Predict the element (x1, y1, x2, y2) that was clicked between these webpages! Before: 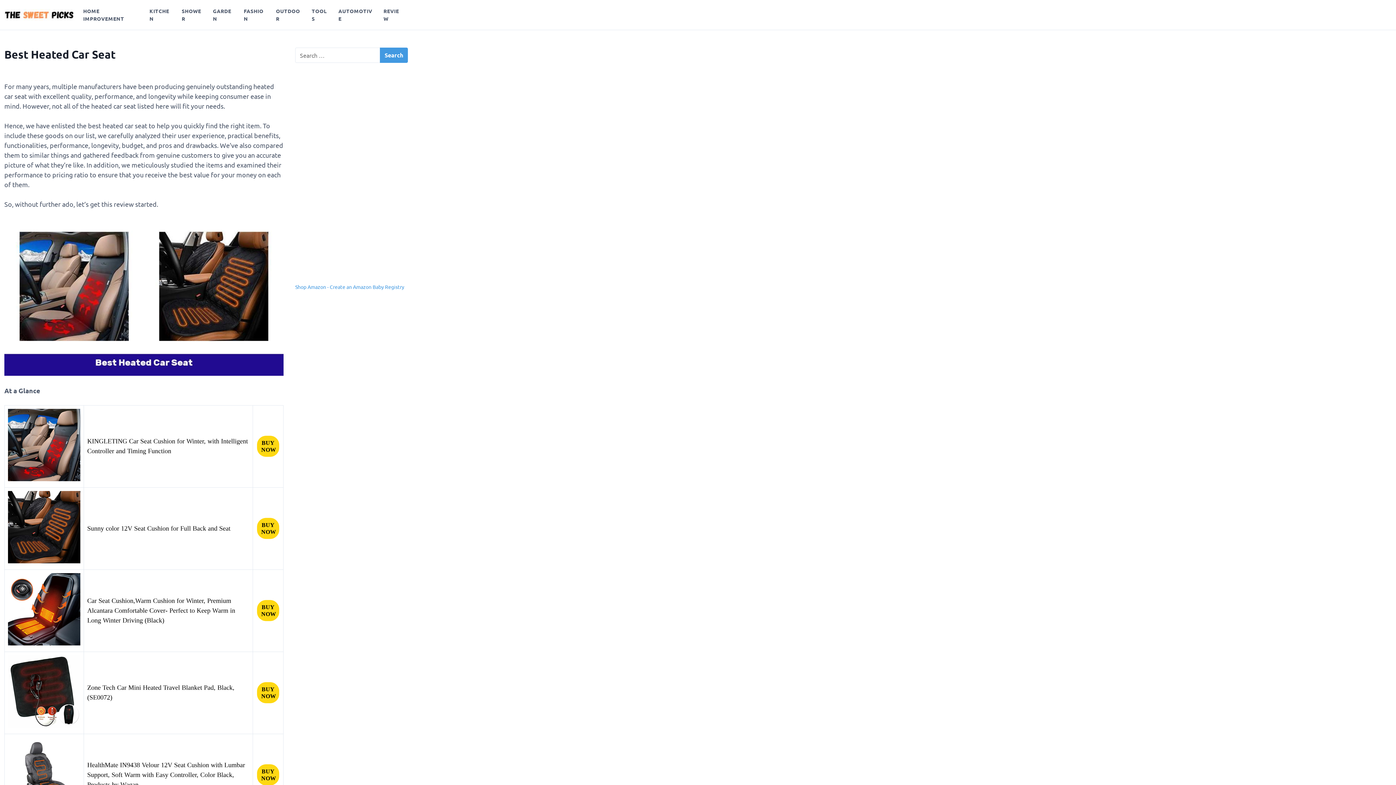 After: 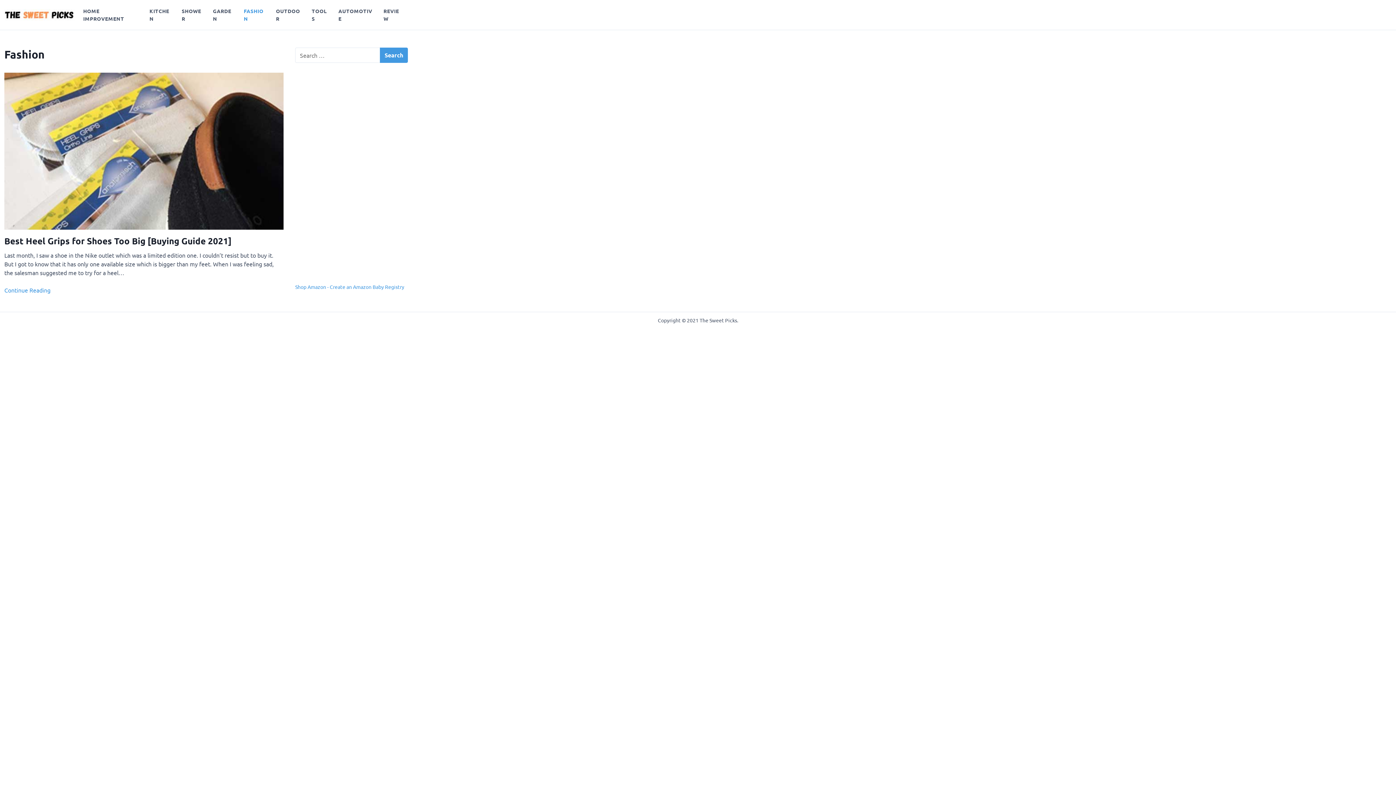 Action: bbox: (239, 2, 271, 26) label: FASHION